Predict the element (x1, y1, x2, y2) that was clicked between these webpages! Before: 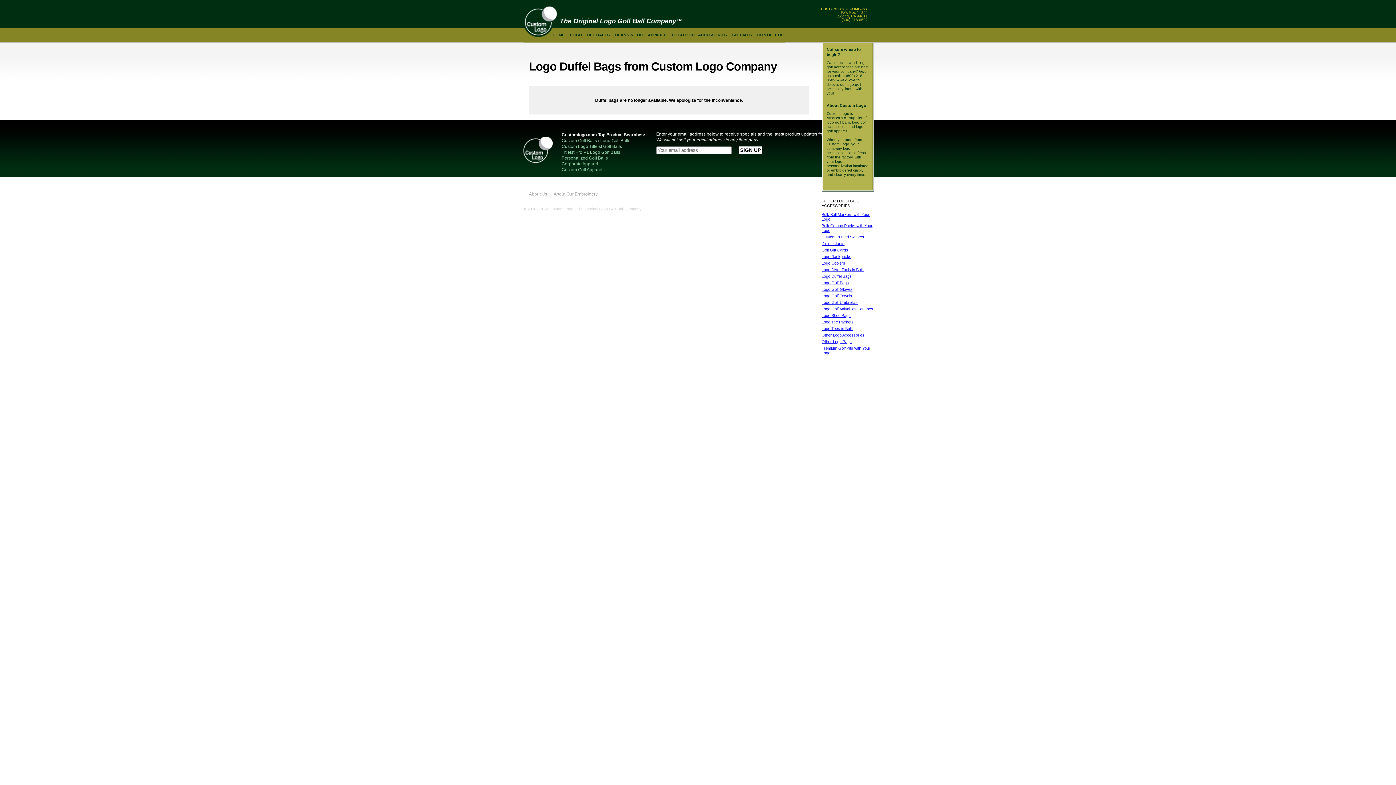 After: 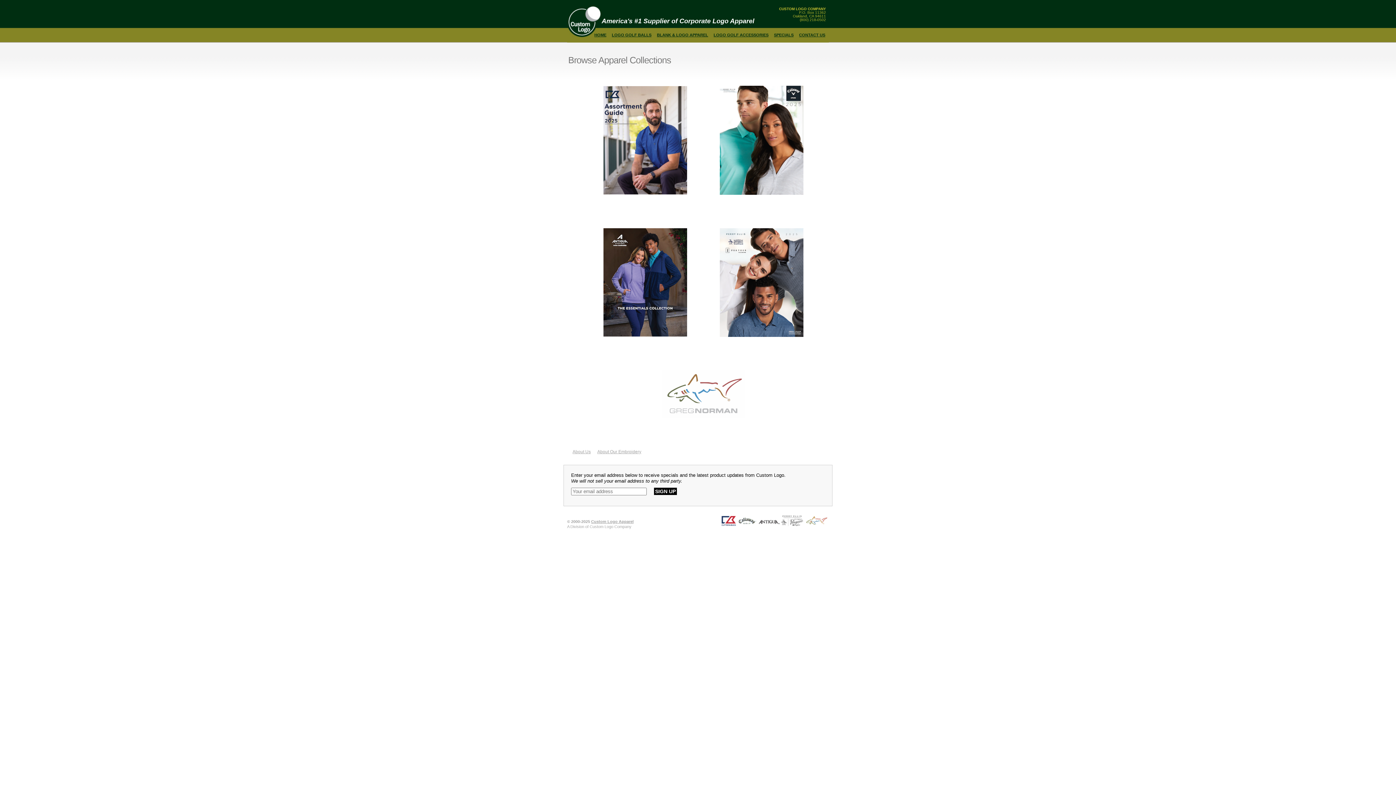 Action: bbox: (615, 32, 666, 37) label: BLANK & LOGO APPAREL